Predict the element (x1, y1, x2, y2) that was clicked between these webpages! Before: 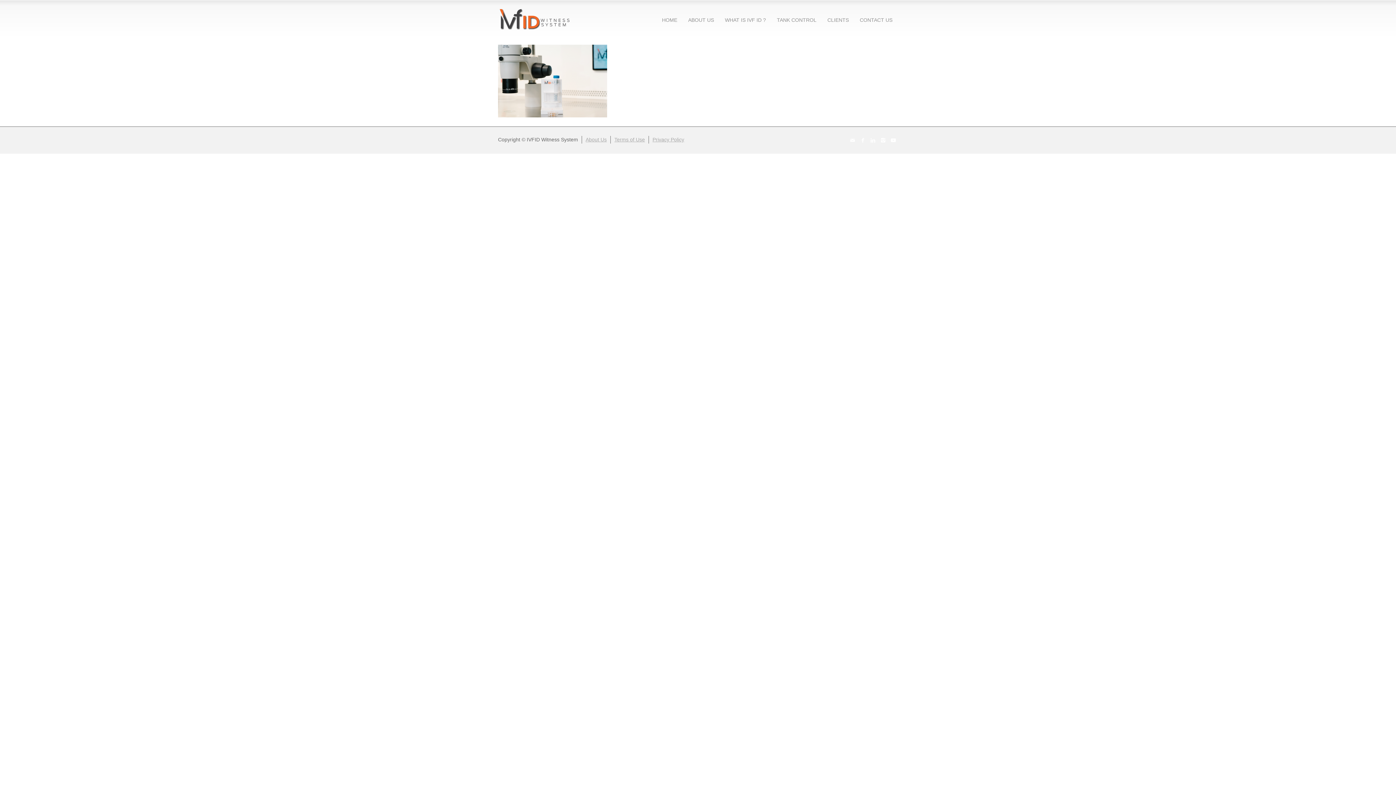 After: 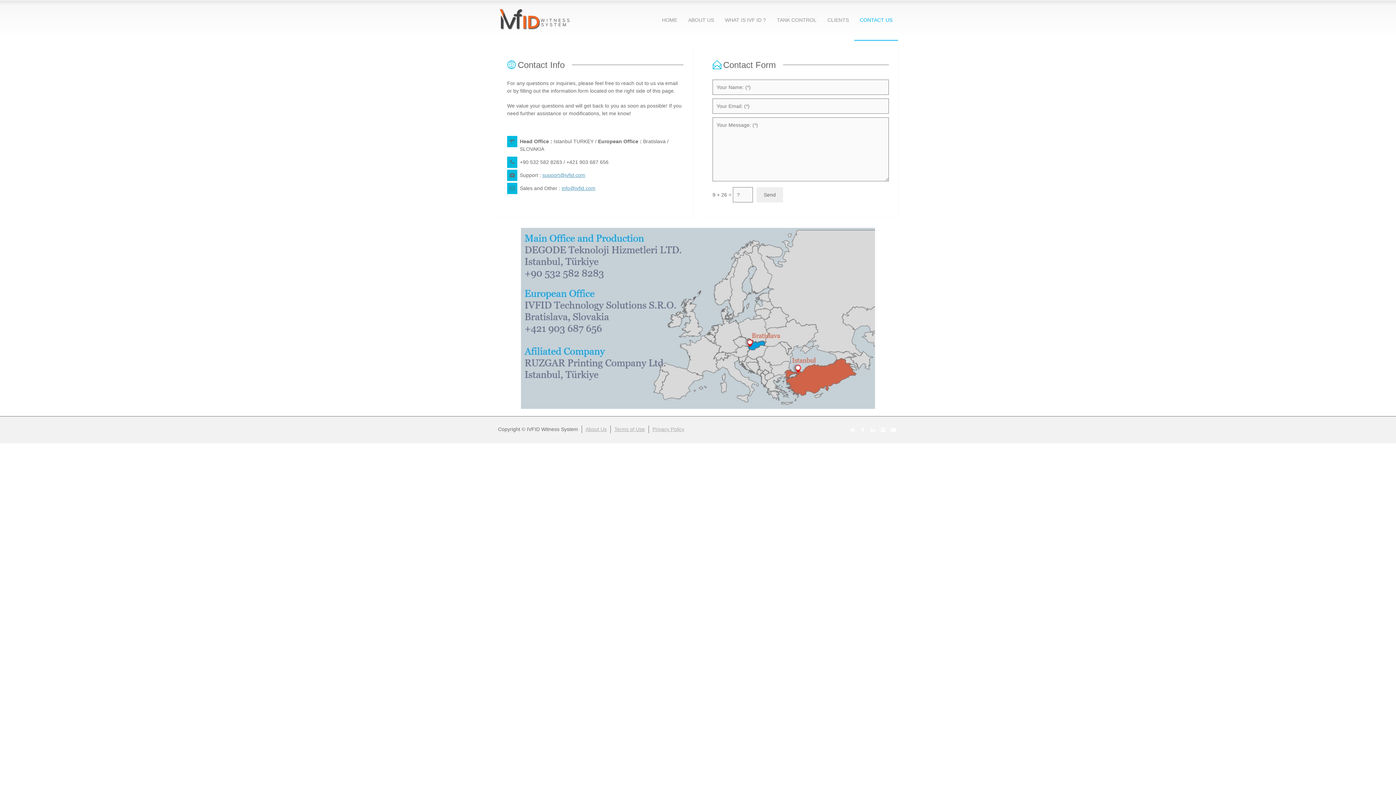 Action: bbox: (854, 0, 898, 40) label: CONTACT US